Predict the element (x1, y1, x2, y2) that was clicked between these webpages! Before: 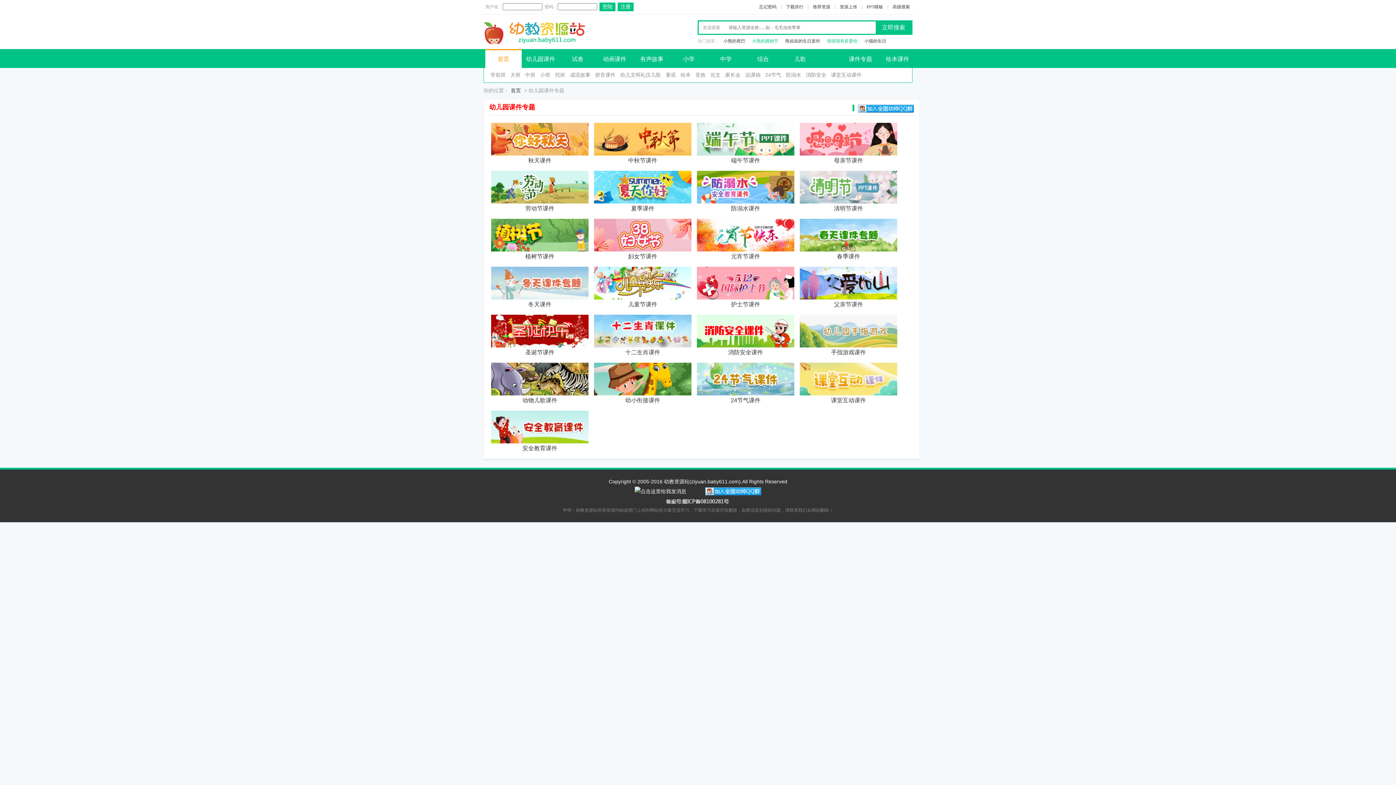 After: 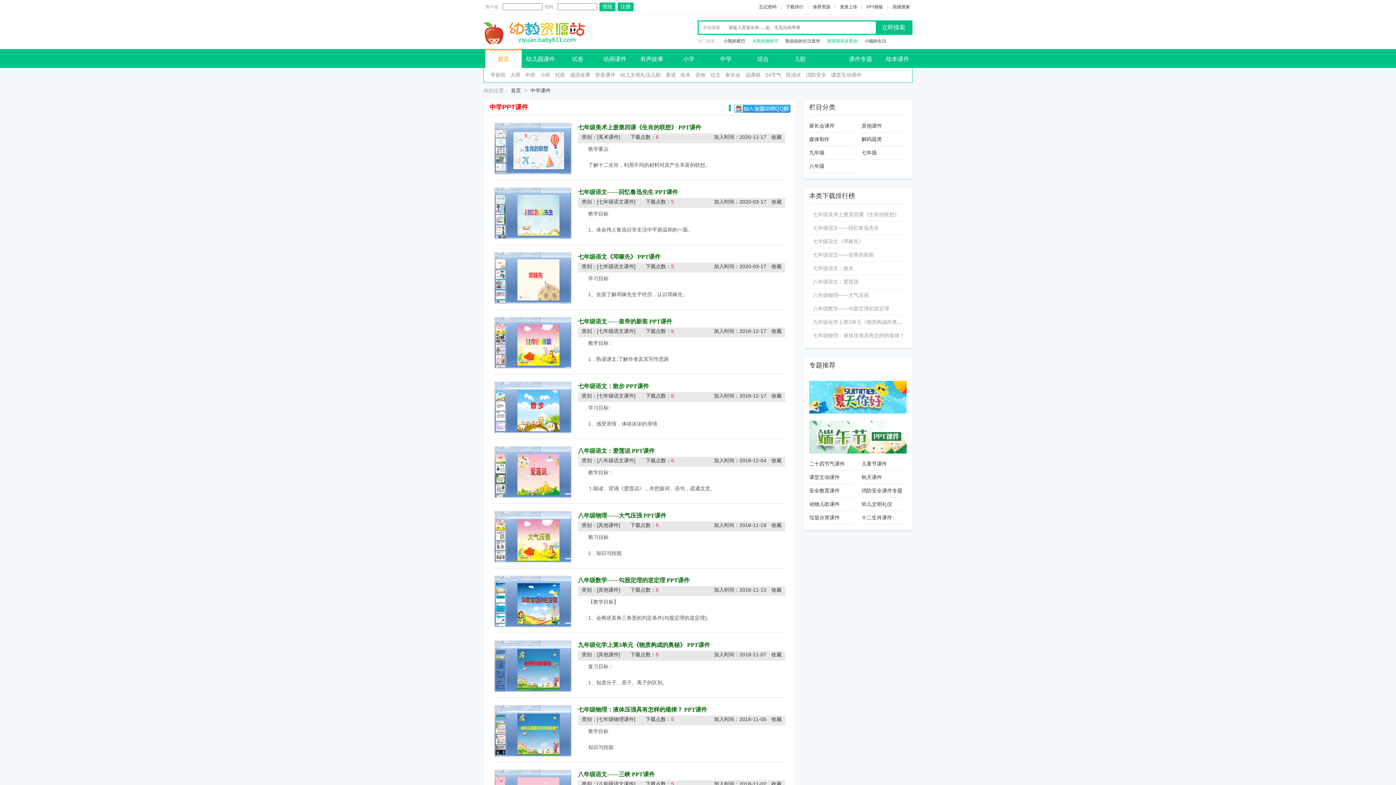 Action: bbox: (708, 49, 744, 68) label: 中学